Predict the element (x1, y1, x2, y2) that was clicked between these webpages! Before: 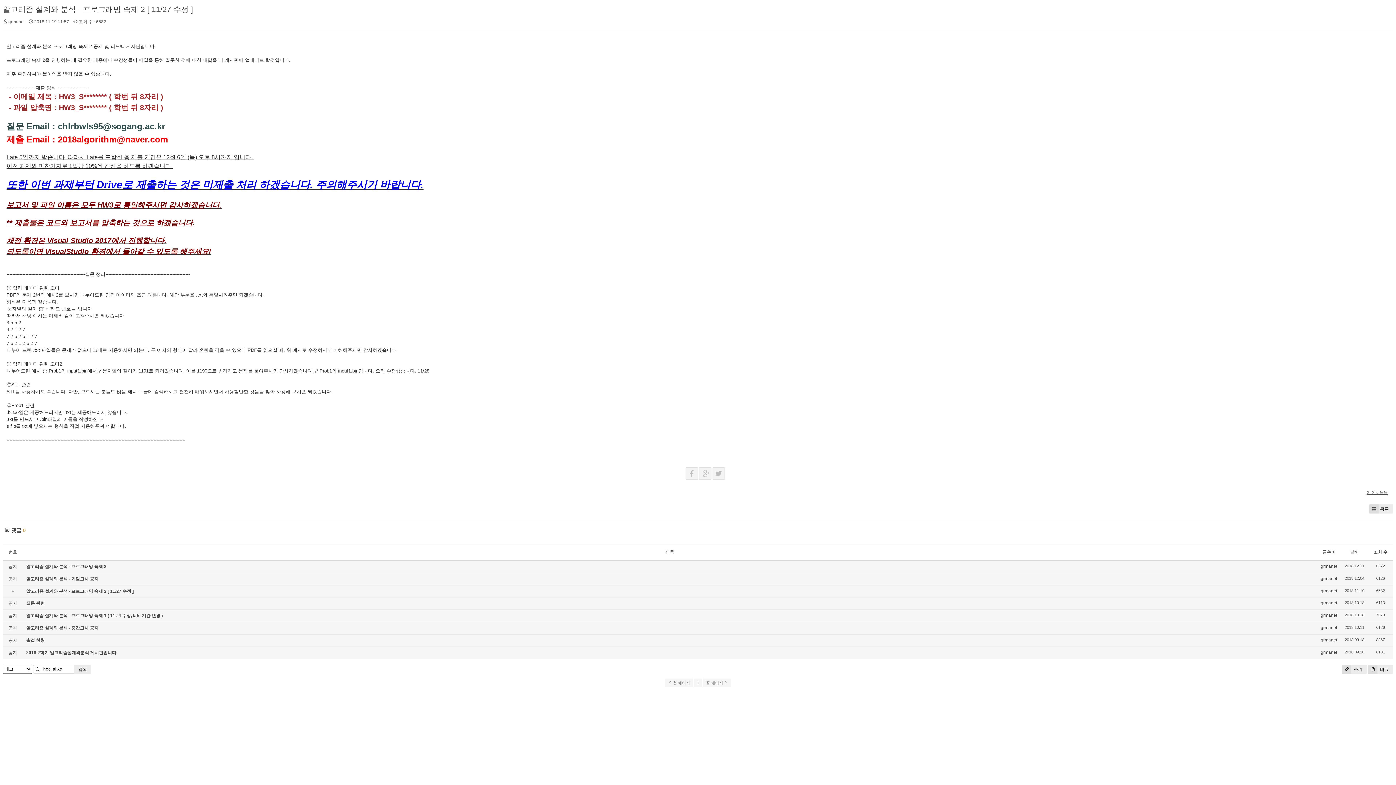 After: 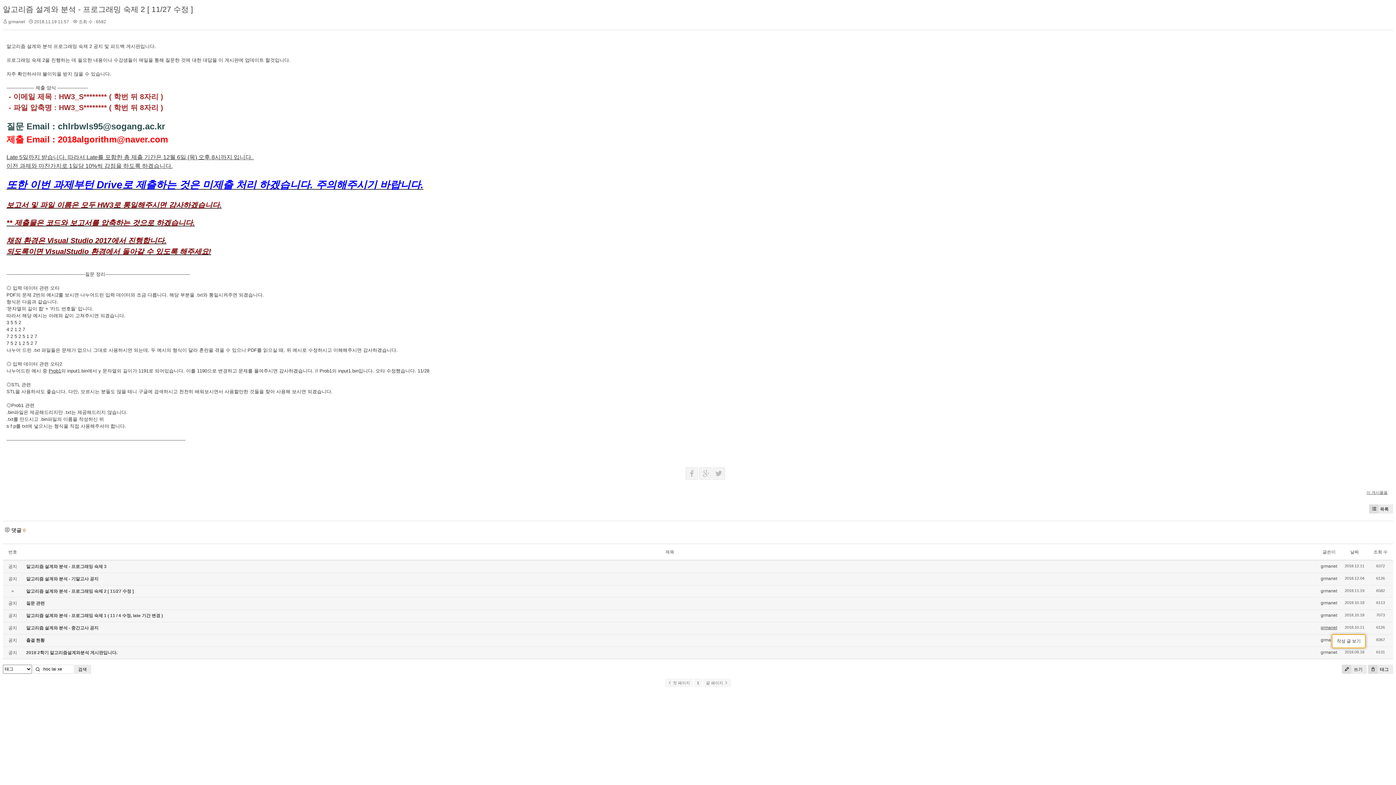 Action: label: grmanet bbox: (1321, 625, 1337, 630)